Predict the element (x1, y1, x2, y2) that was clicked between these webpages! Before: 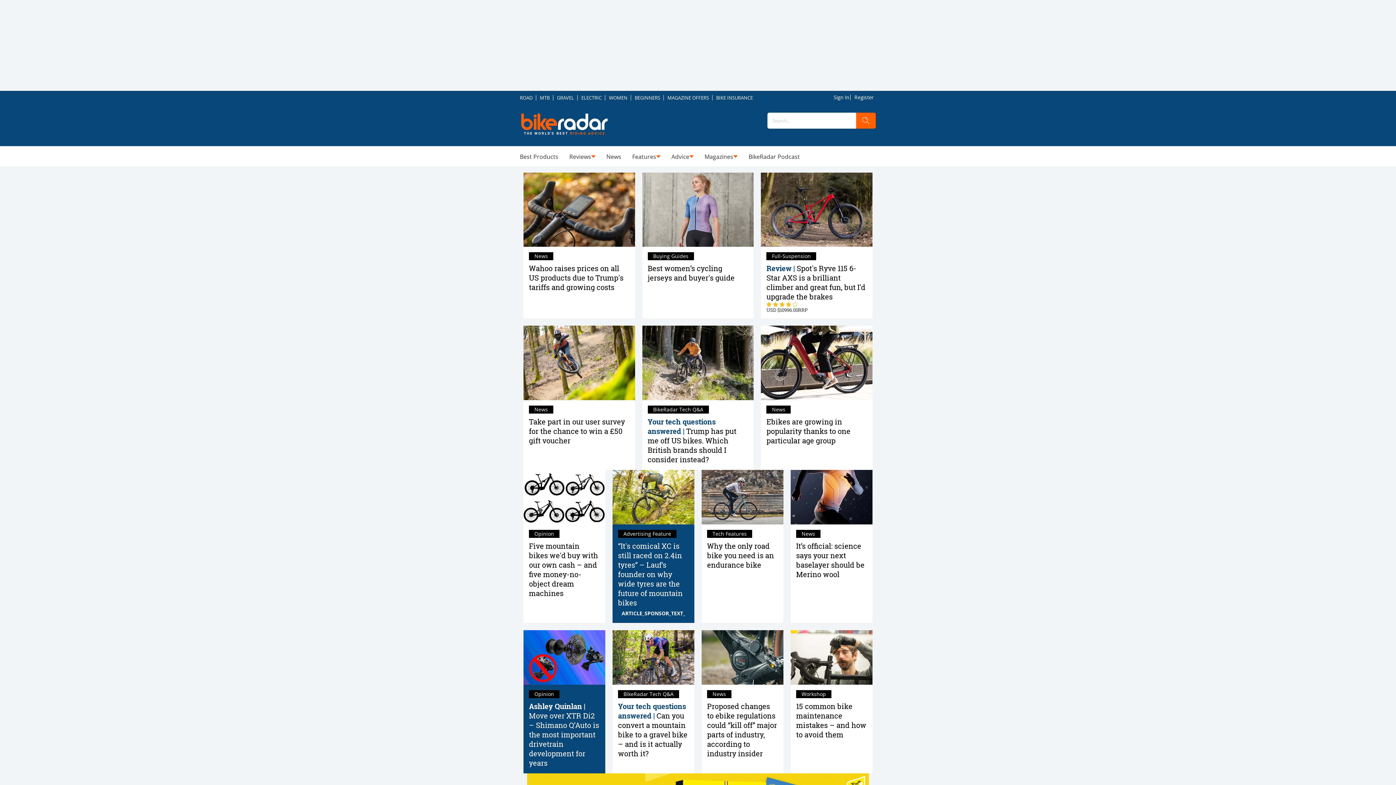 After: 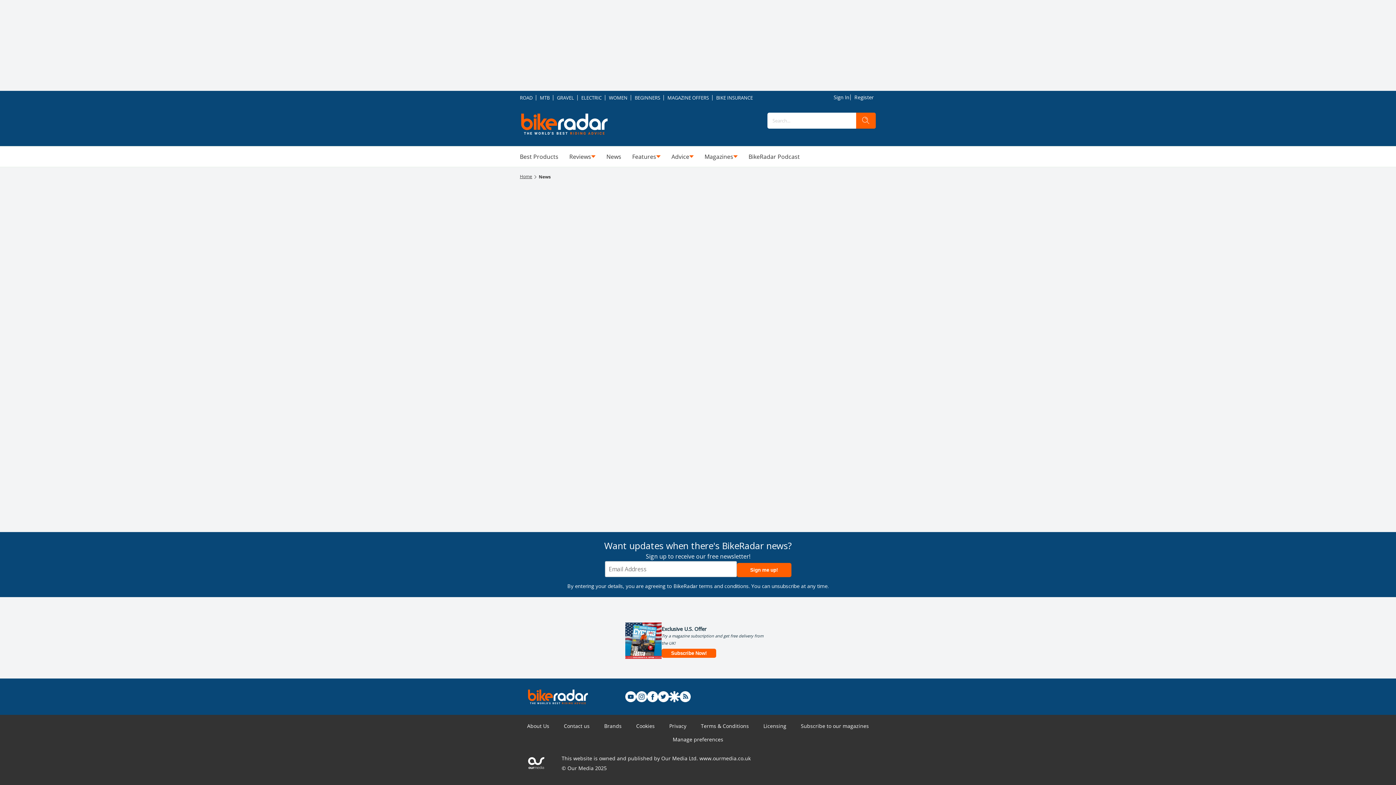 Action: label: News bbox: (606, 152, 621, 161)